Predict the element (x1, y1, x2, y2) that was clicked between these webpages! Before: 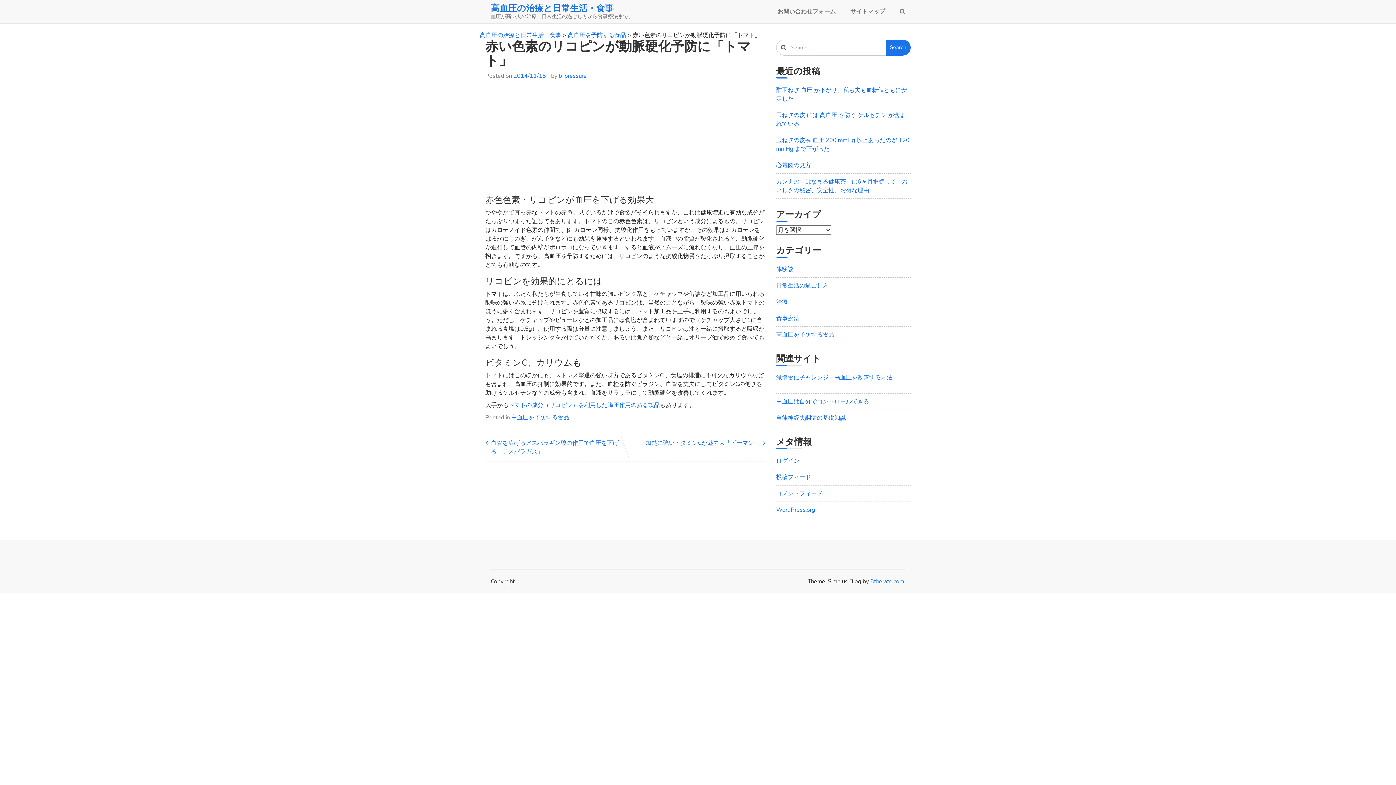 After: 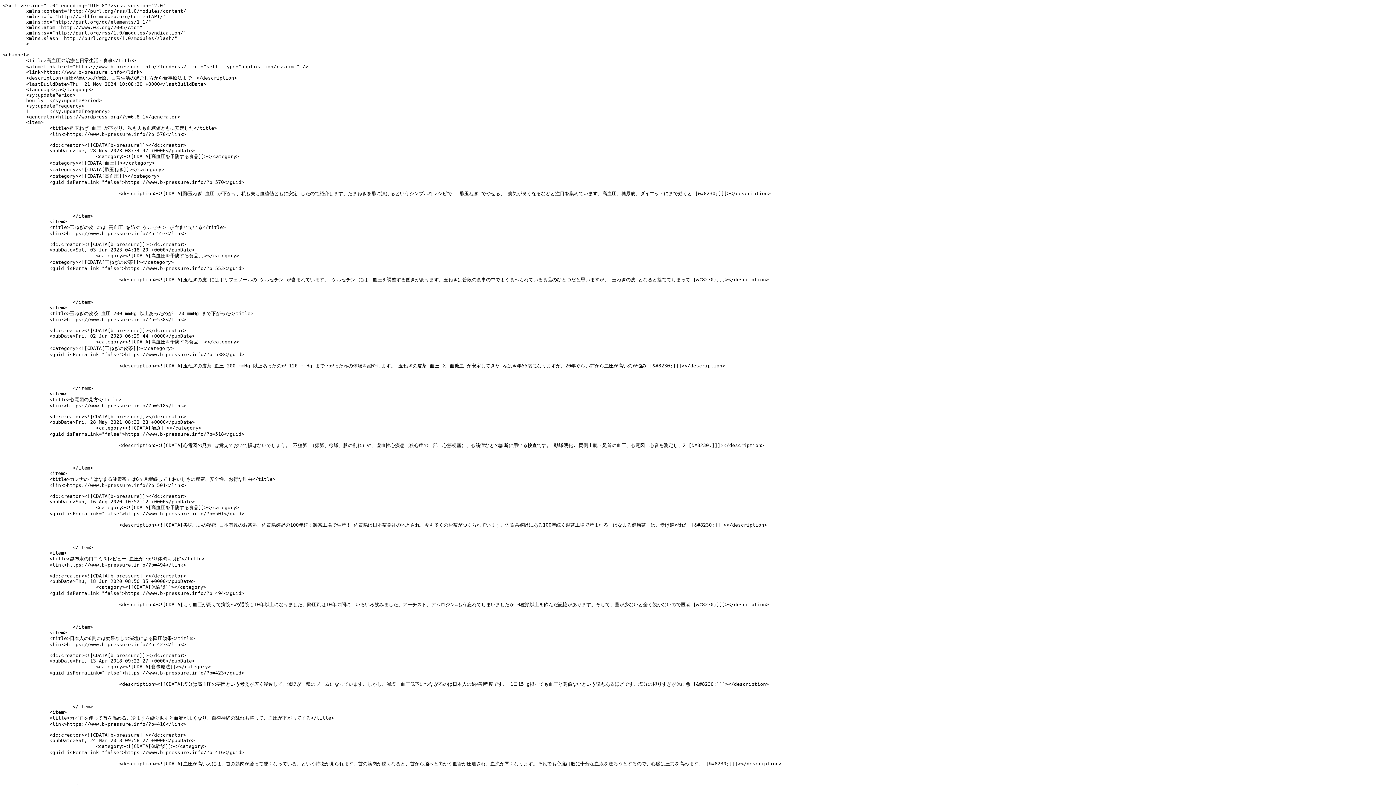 Action: label: 投稿フィード bbox: (776, 473, 811, 481)